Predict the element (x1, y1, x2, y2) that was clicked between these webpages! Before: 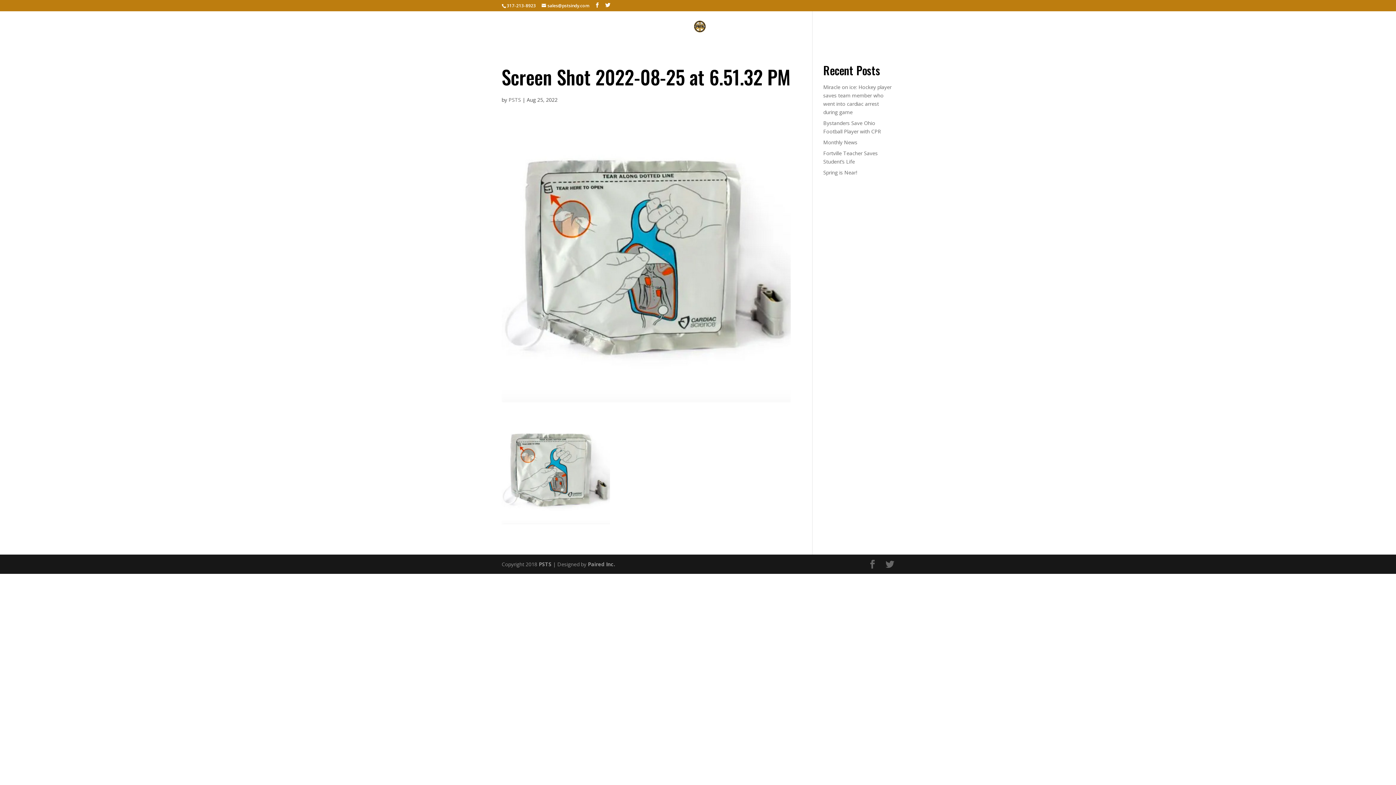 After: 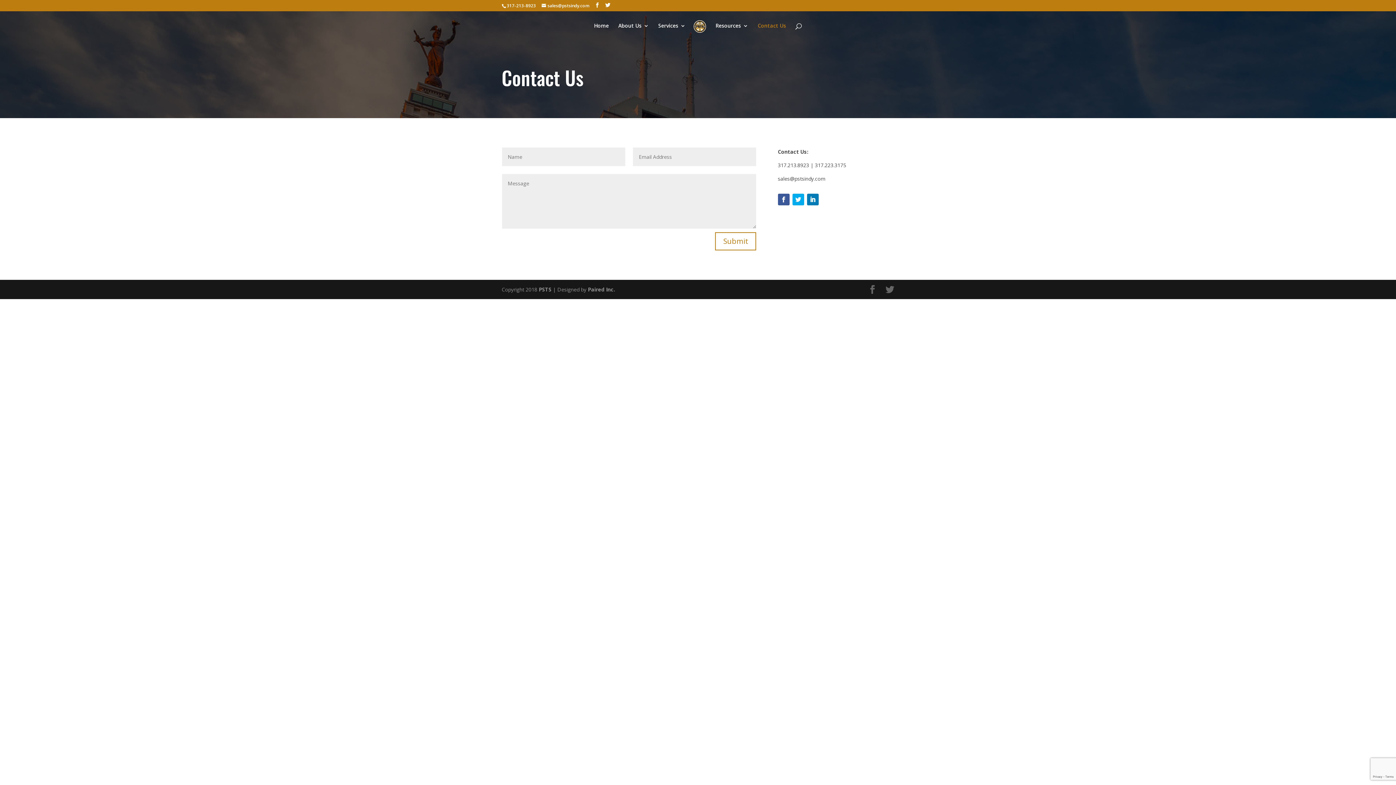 Action: label: Contact Us bbox: (757, 23, 786, 40)